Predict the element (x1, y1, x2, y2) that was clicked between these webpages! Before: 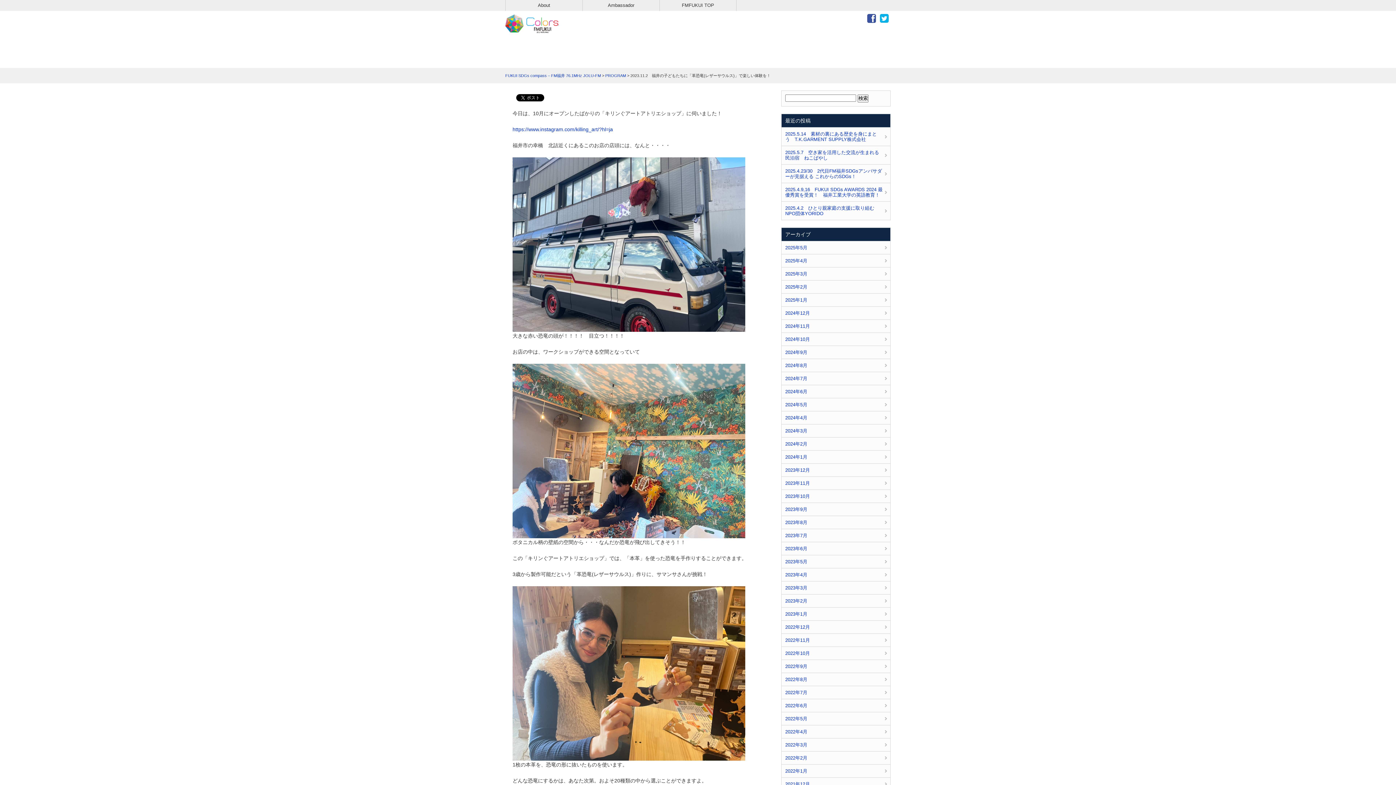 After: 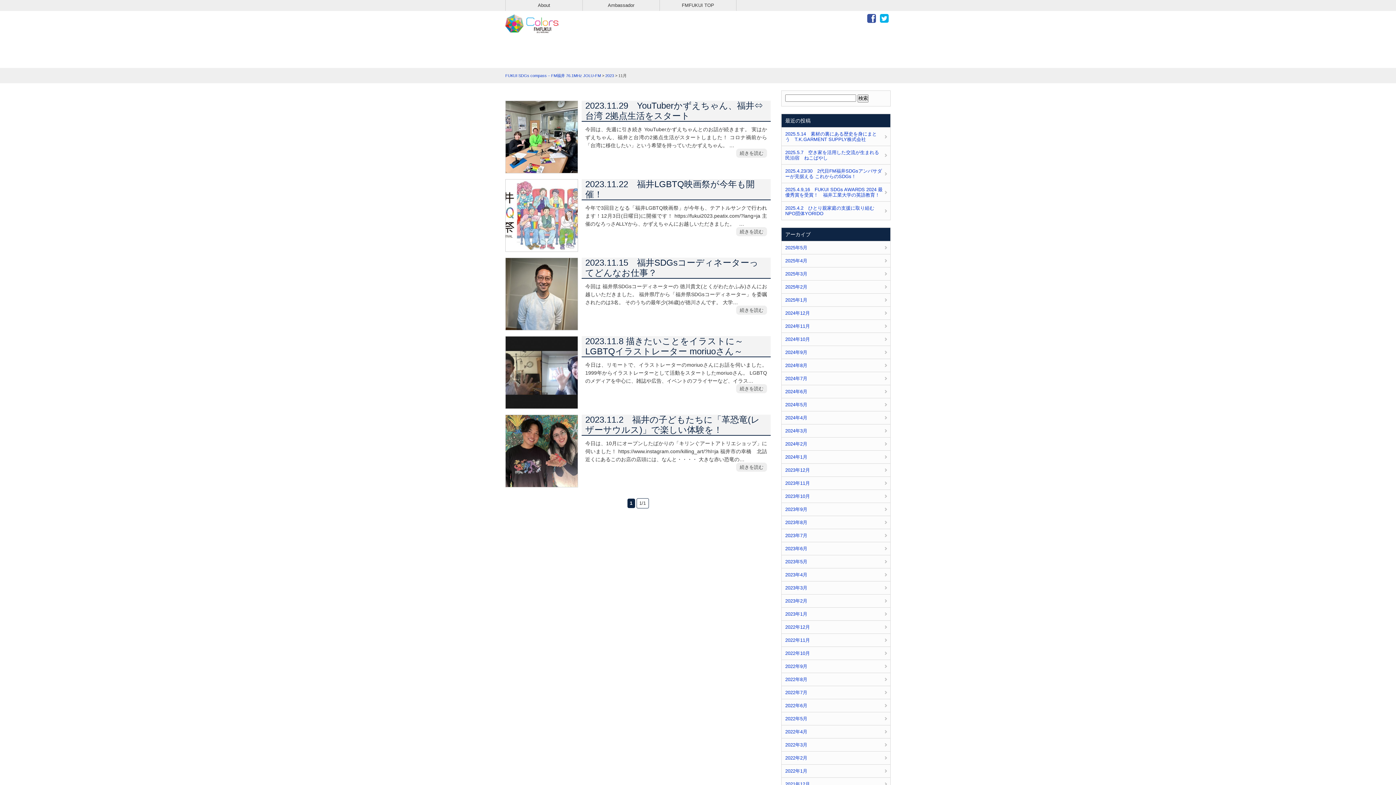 Action: bbox: (781, 477, 890, 489) label: 2023年11月